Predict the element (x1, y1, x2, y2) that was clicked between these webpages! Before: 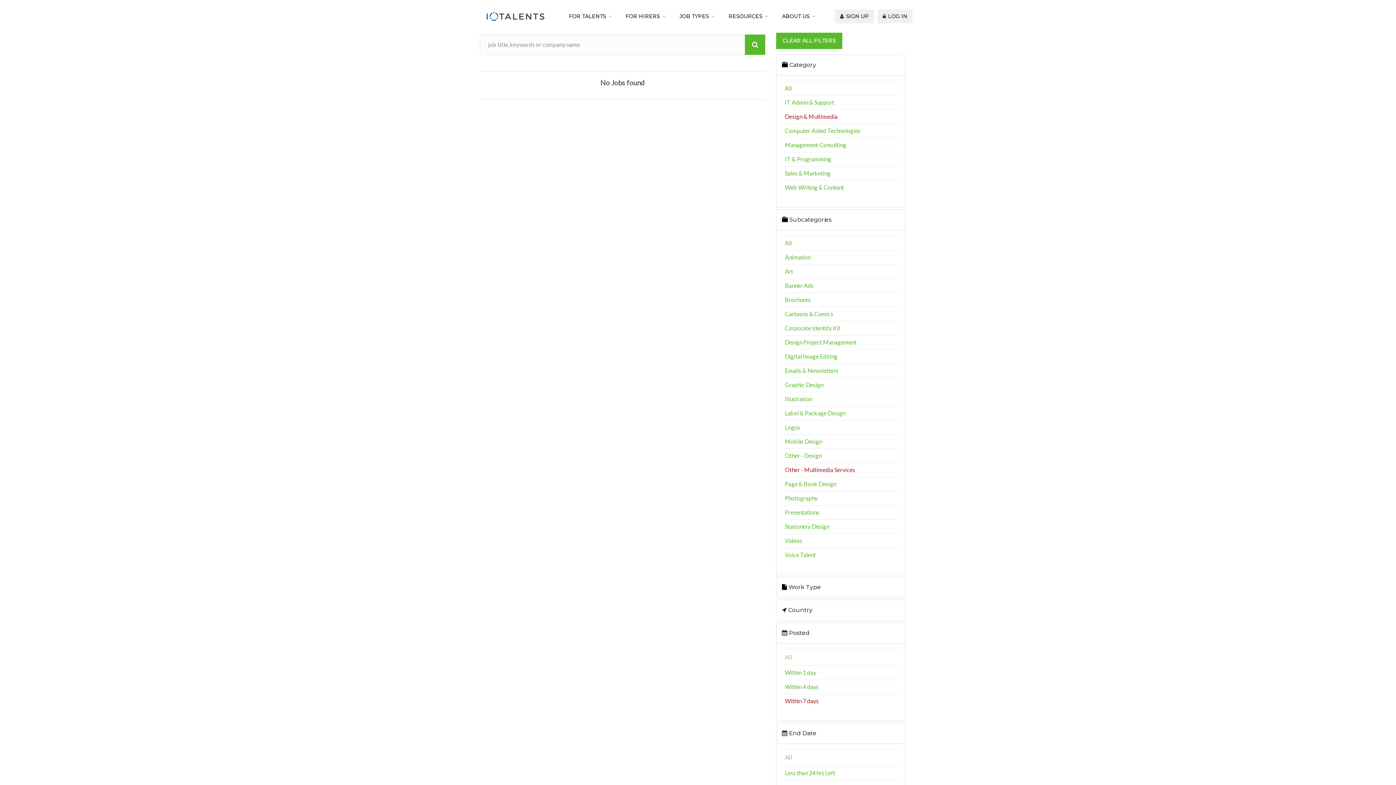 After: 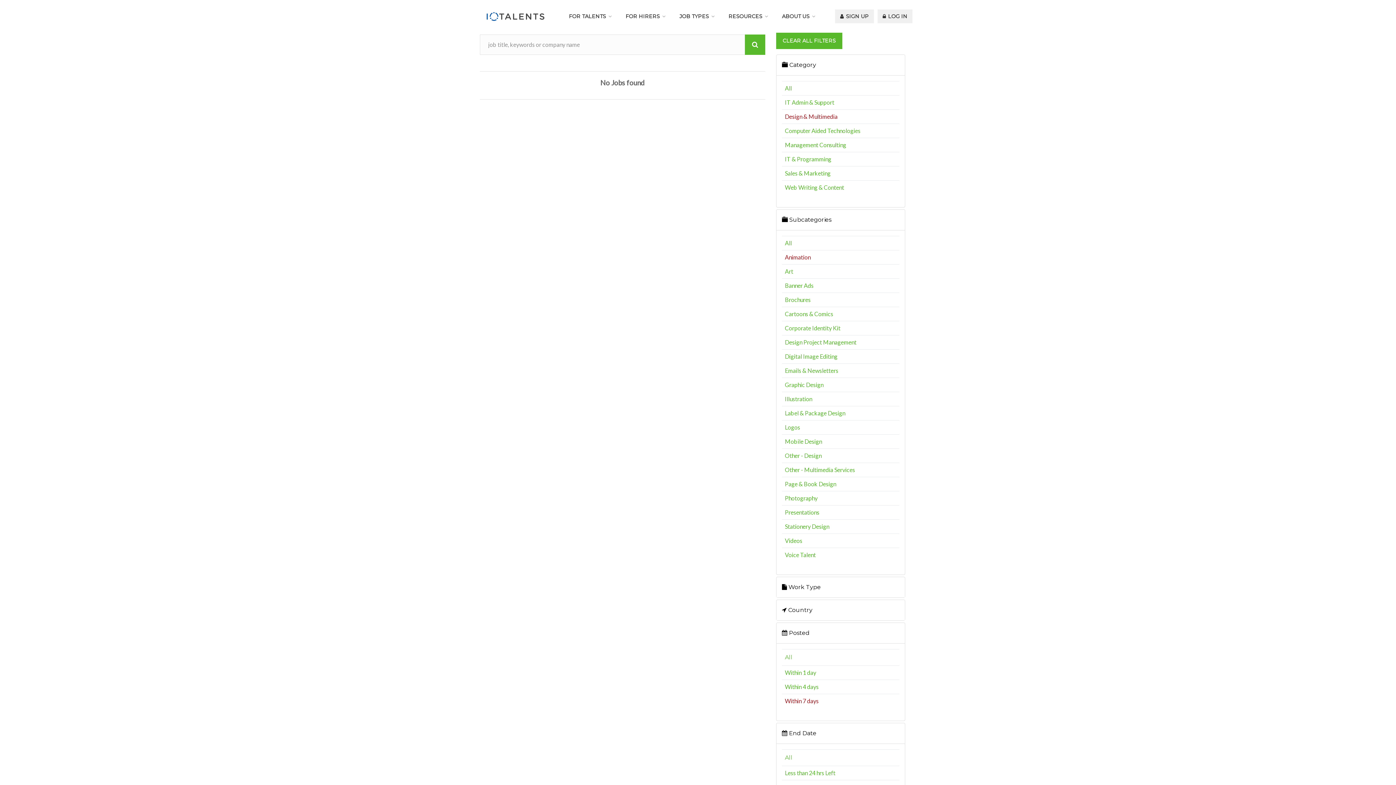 Action: bbox: (785, 253, 810, 260) label: Animation